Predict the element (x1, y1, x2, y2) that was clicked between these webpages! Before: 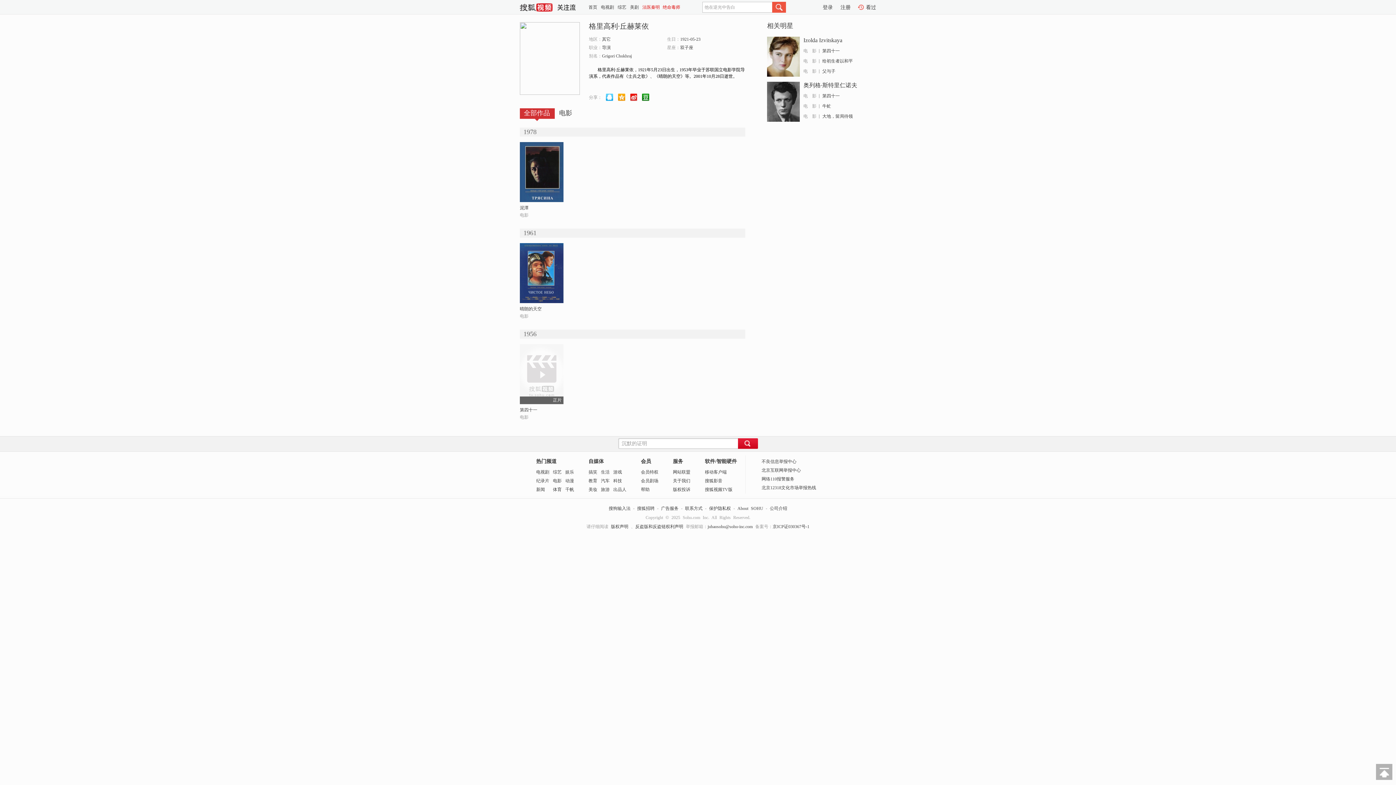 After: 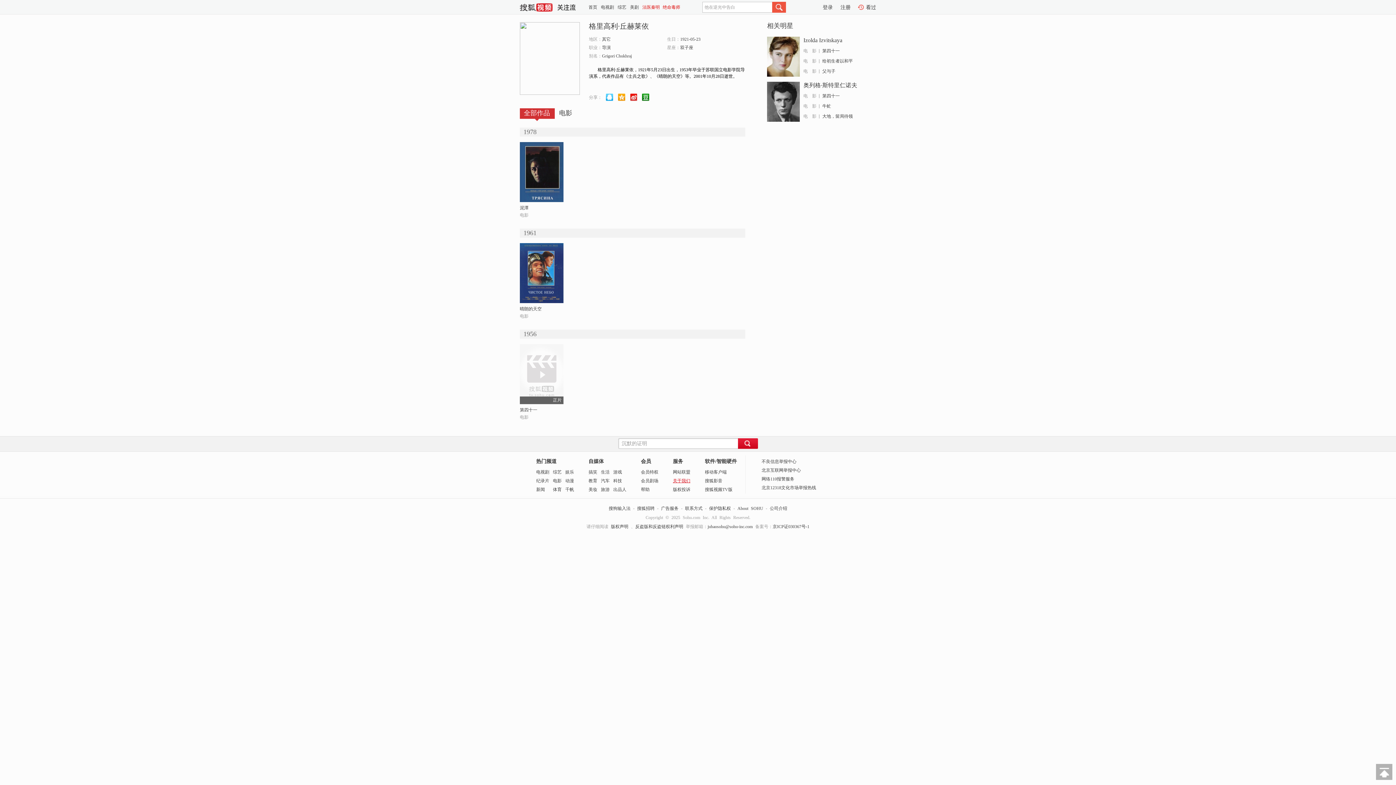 Action: label: 关于我们 bbox: (673, 478, 690, 483)